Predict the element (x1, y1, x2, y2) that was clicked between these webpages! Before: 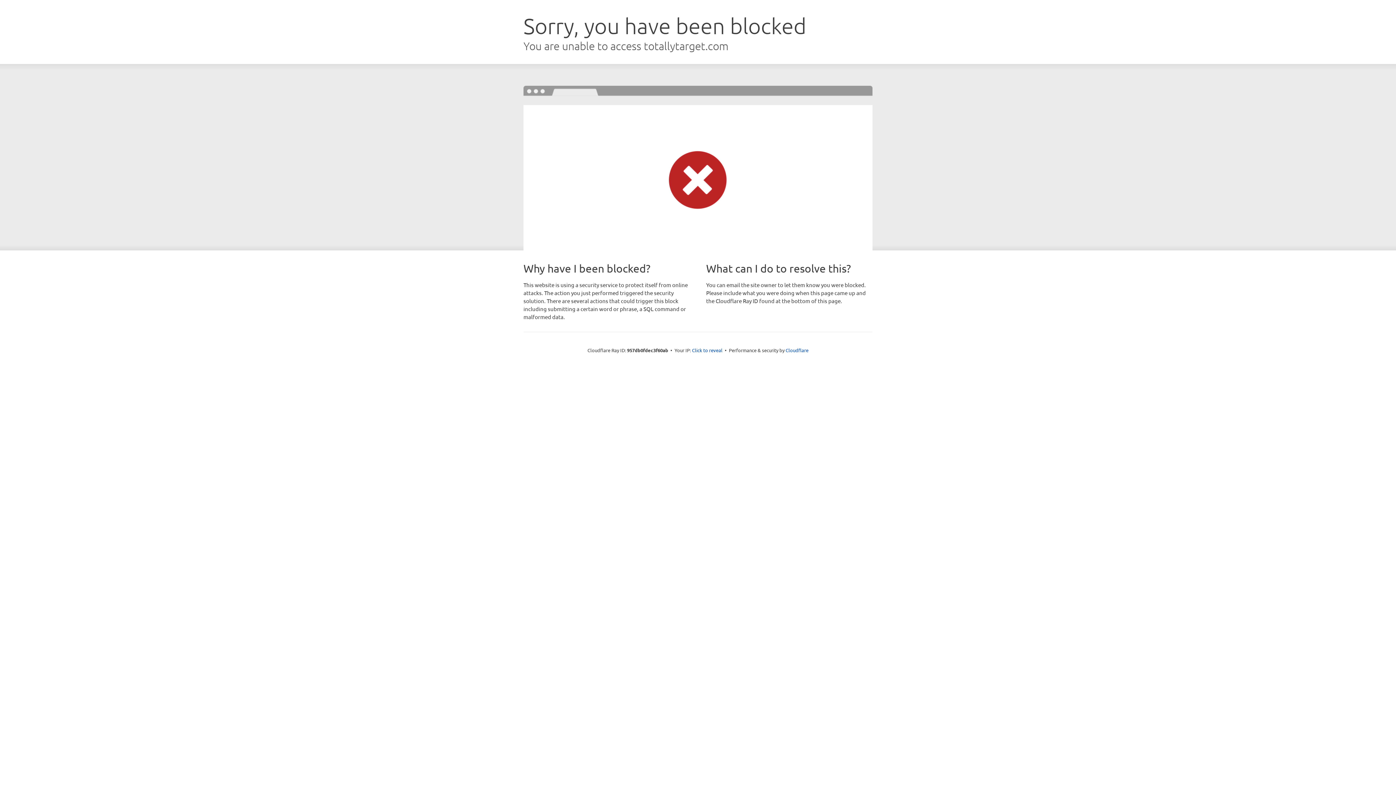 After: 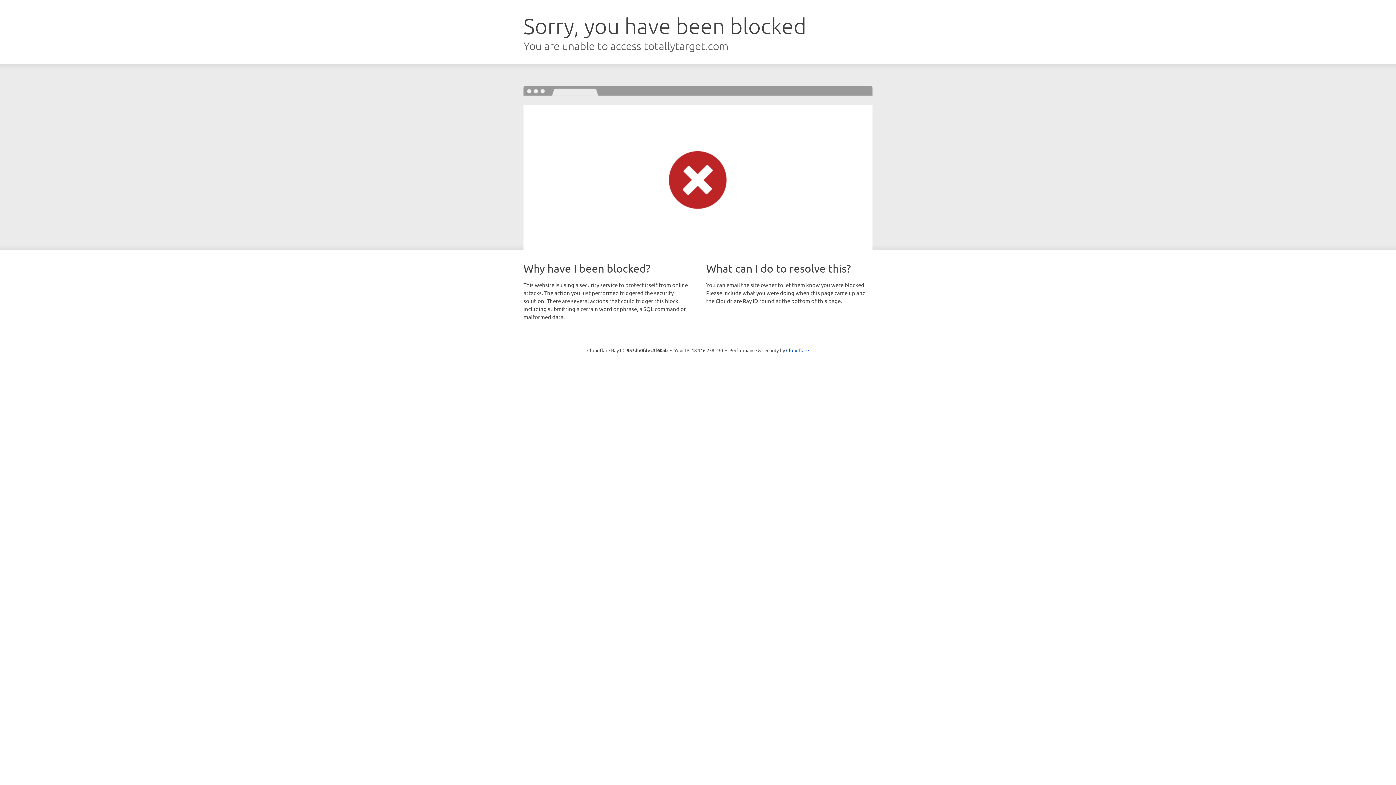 Action: bbox: (692, 346, 722, 353) label: Click to reveal